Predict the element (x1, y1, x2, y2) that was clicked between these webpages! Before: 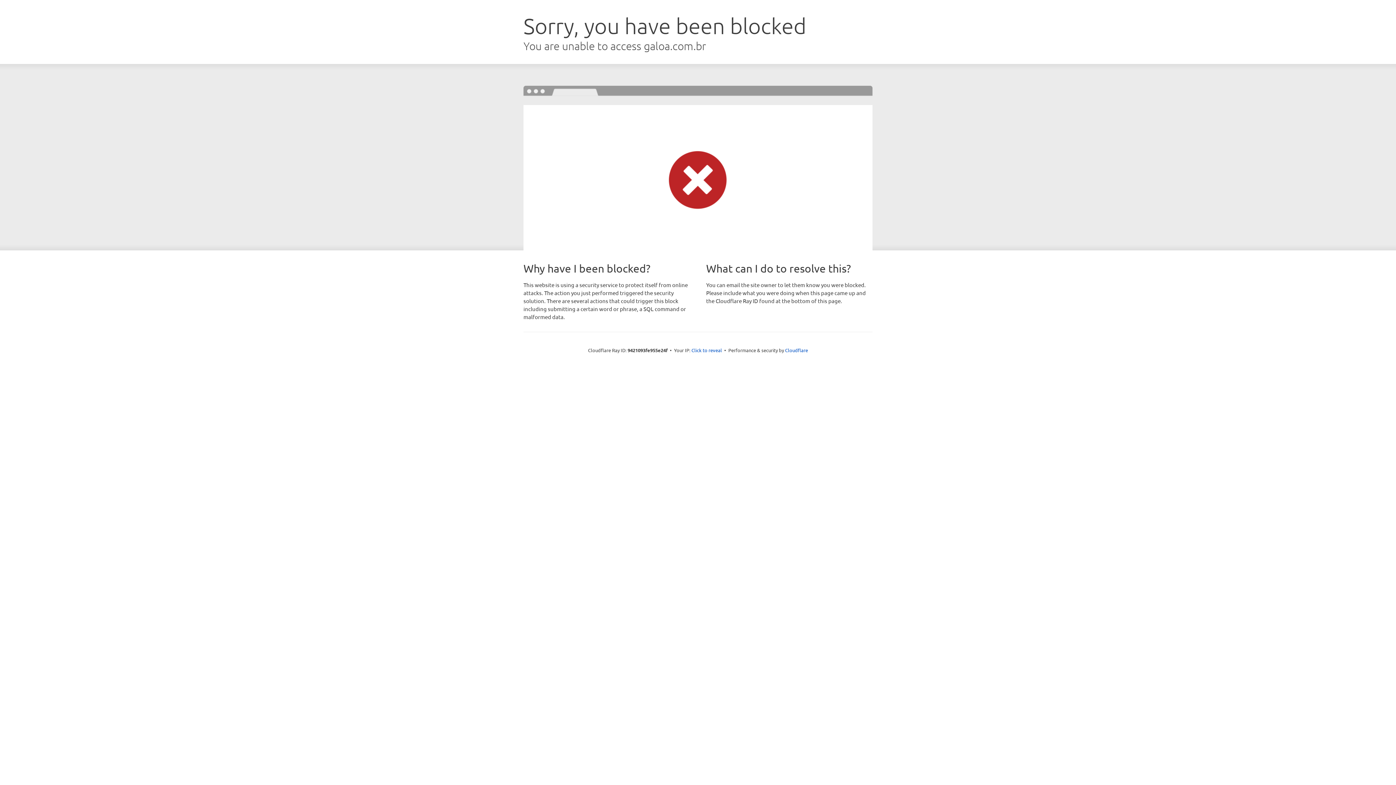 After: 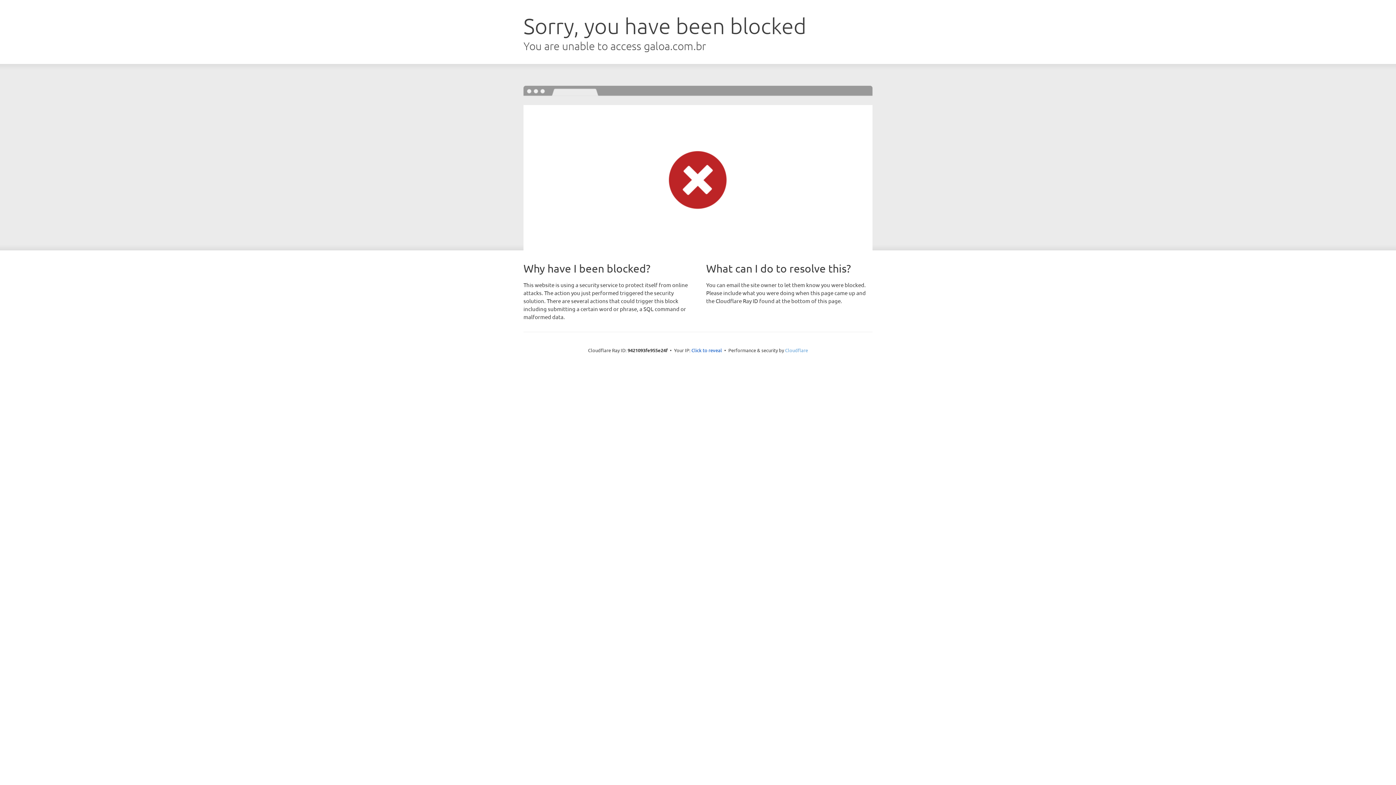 Action: label: Cloudflare bbox: (785, 347, 808, 353)